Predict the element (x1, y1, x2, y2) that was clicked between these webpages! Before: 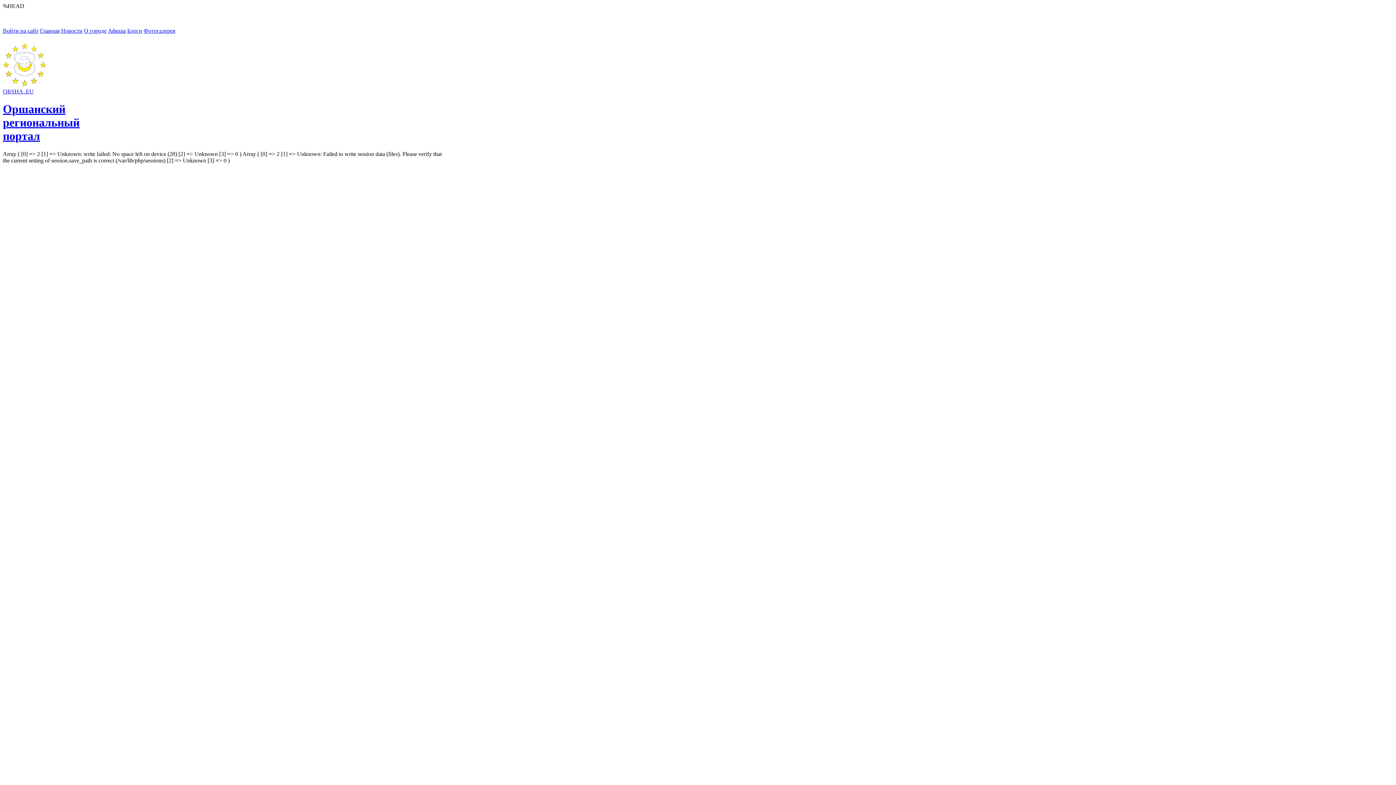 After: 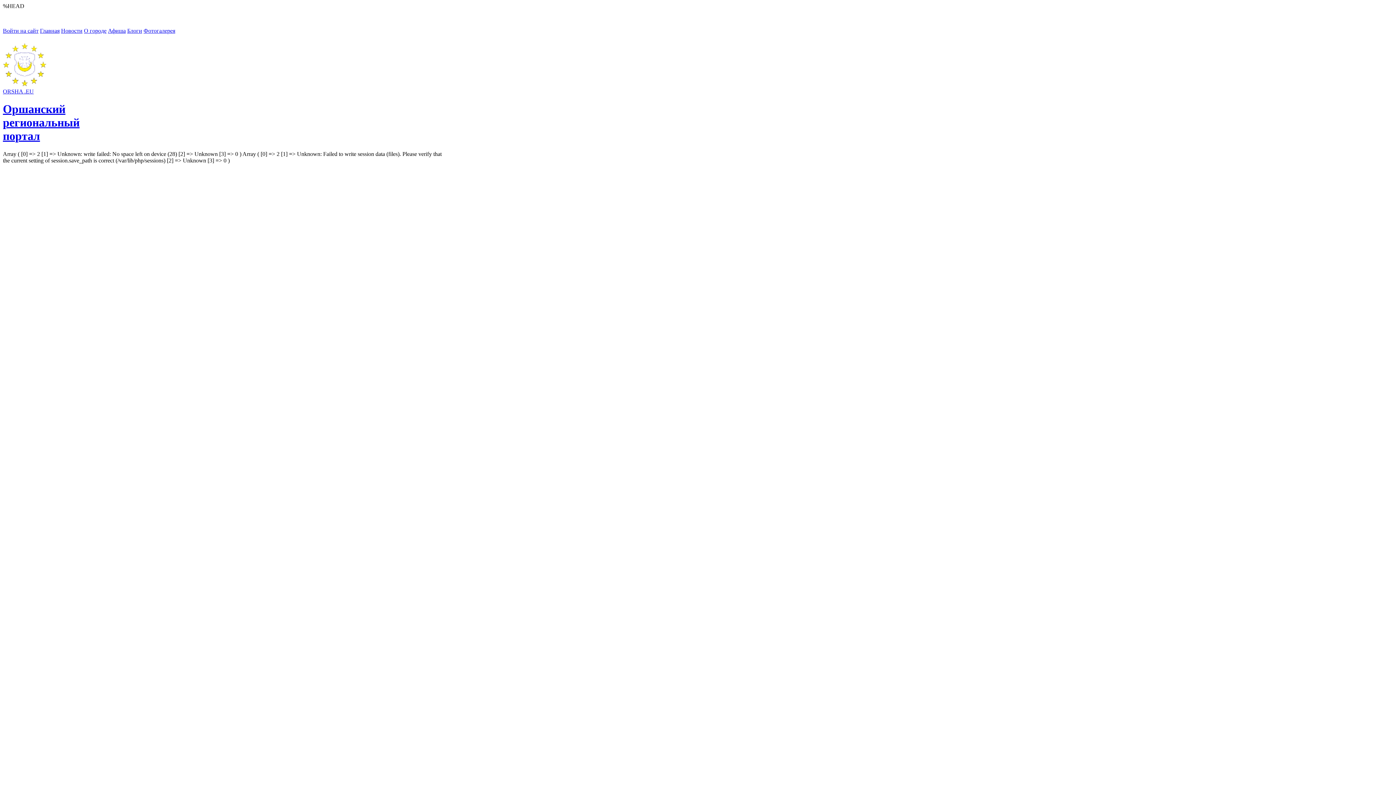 Action: label: Фотогалерея bbox: (143, 27, 175, 33)